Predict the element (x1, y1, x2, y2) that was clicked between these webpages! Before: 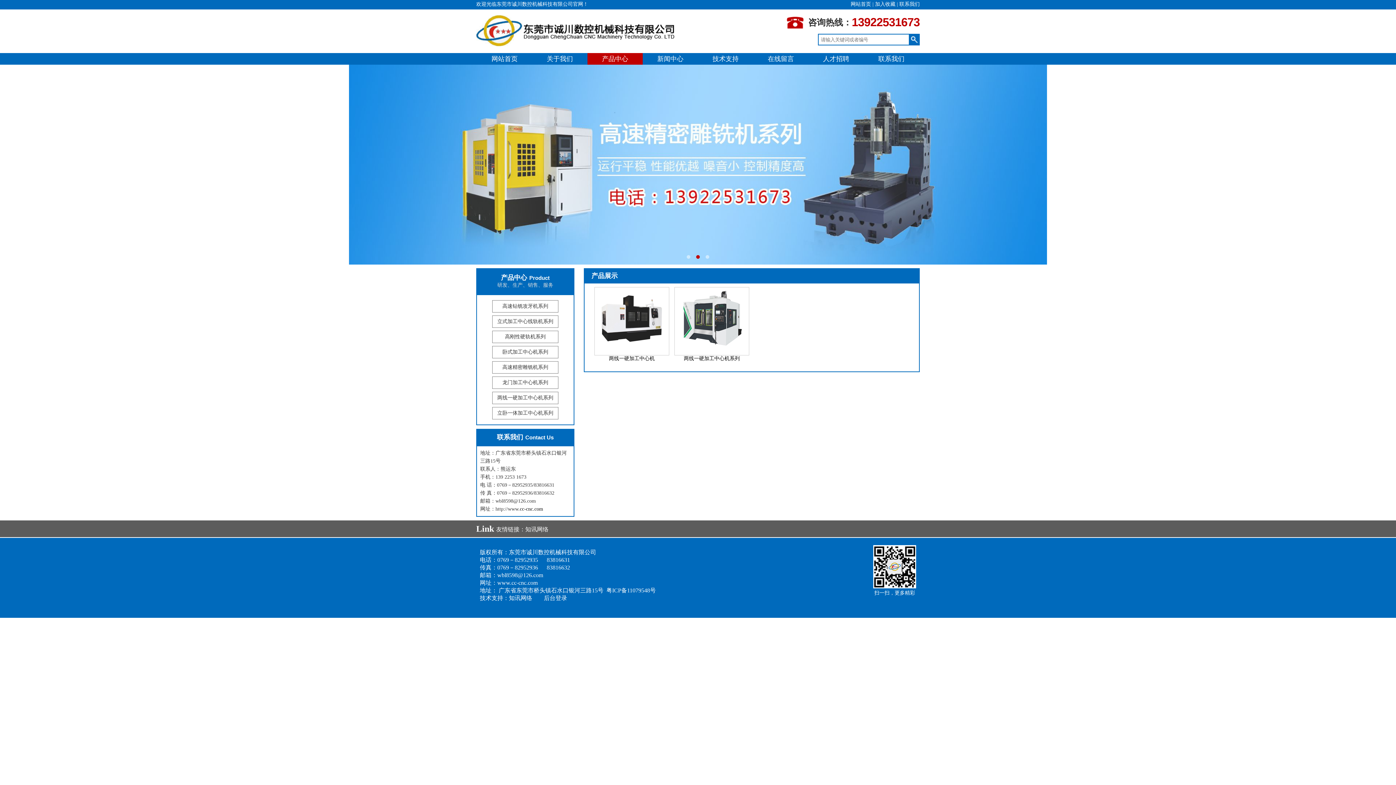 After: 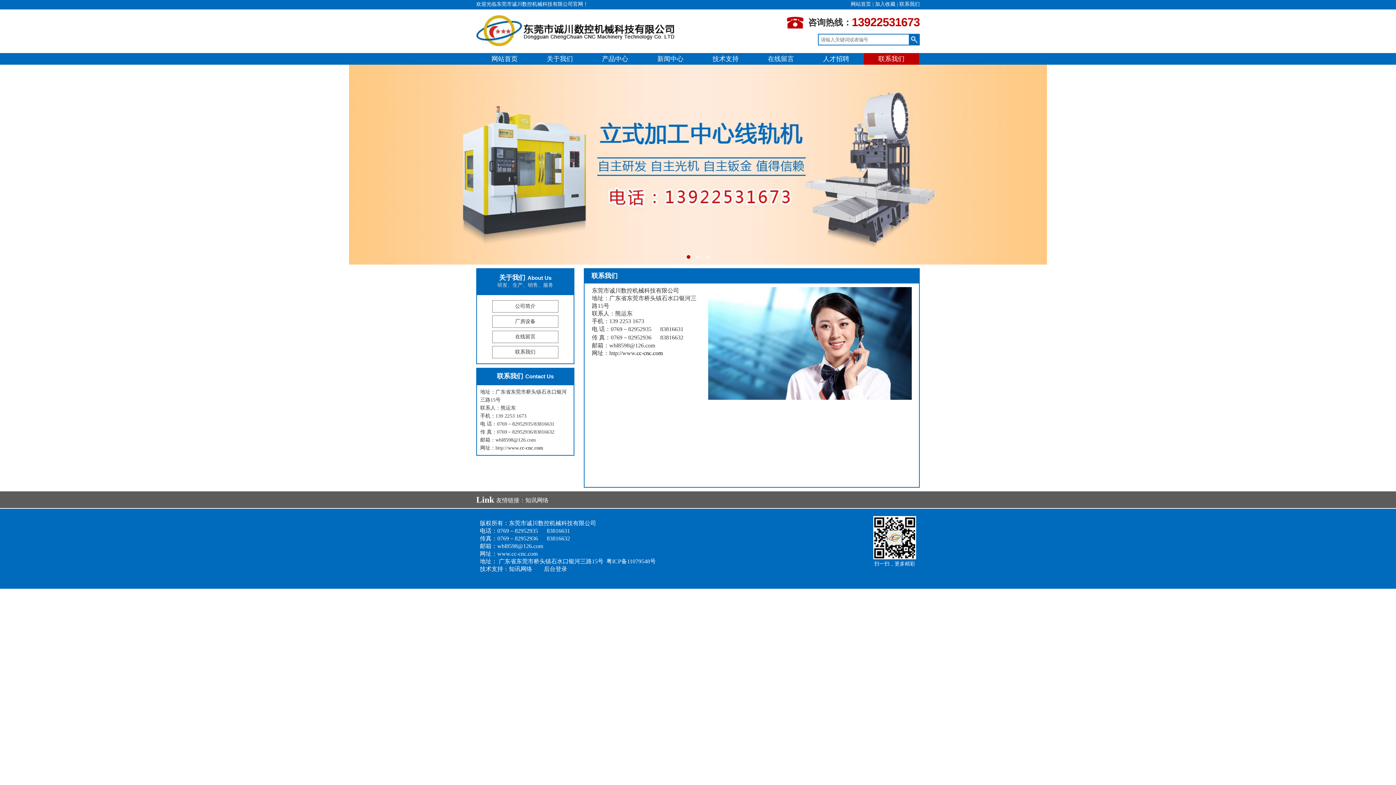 Action: label: 联系我们 bbox: (899, 1, 920, 6)